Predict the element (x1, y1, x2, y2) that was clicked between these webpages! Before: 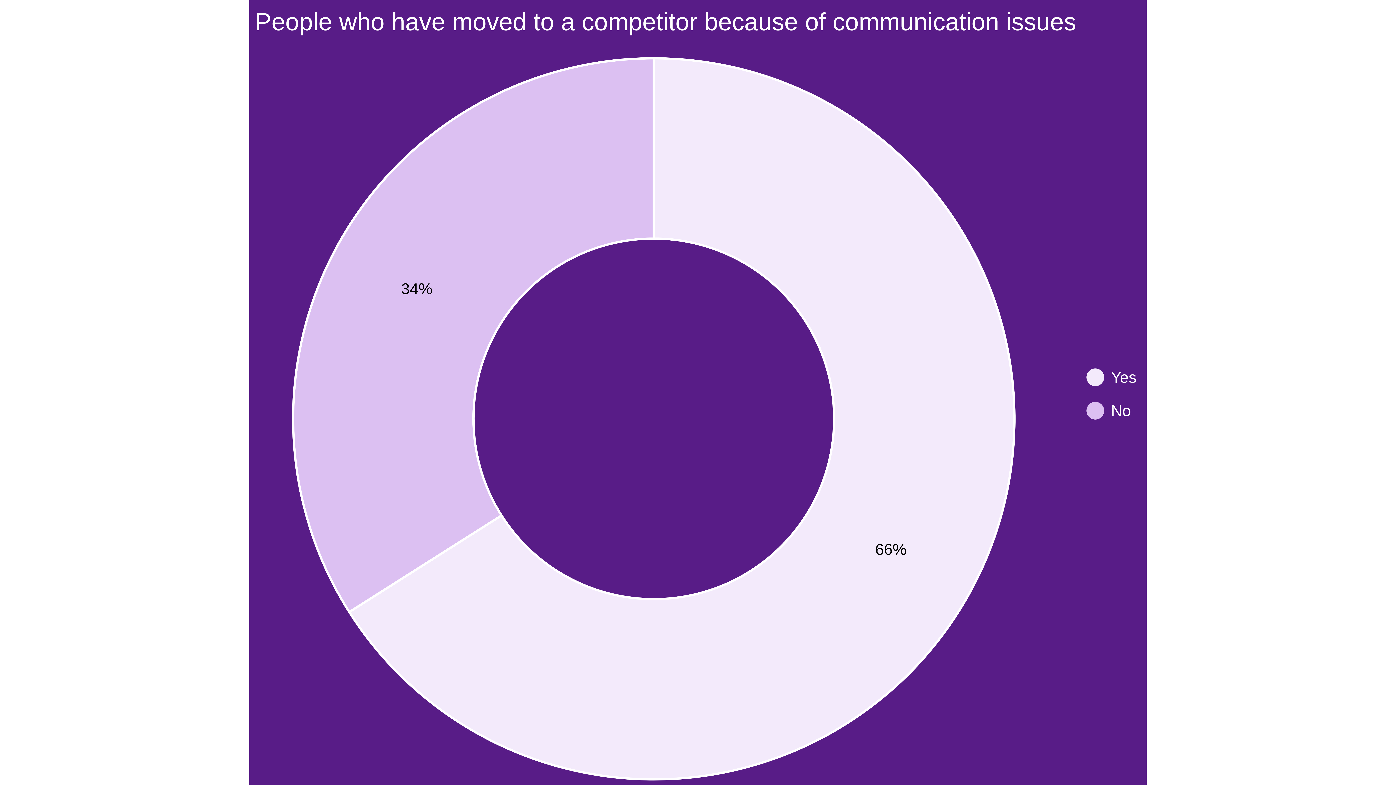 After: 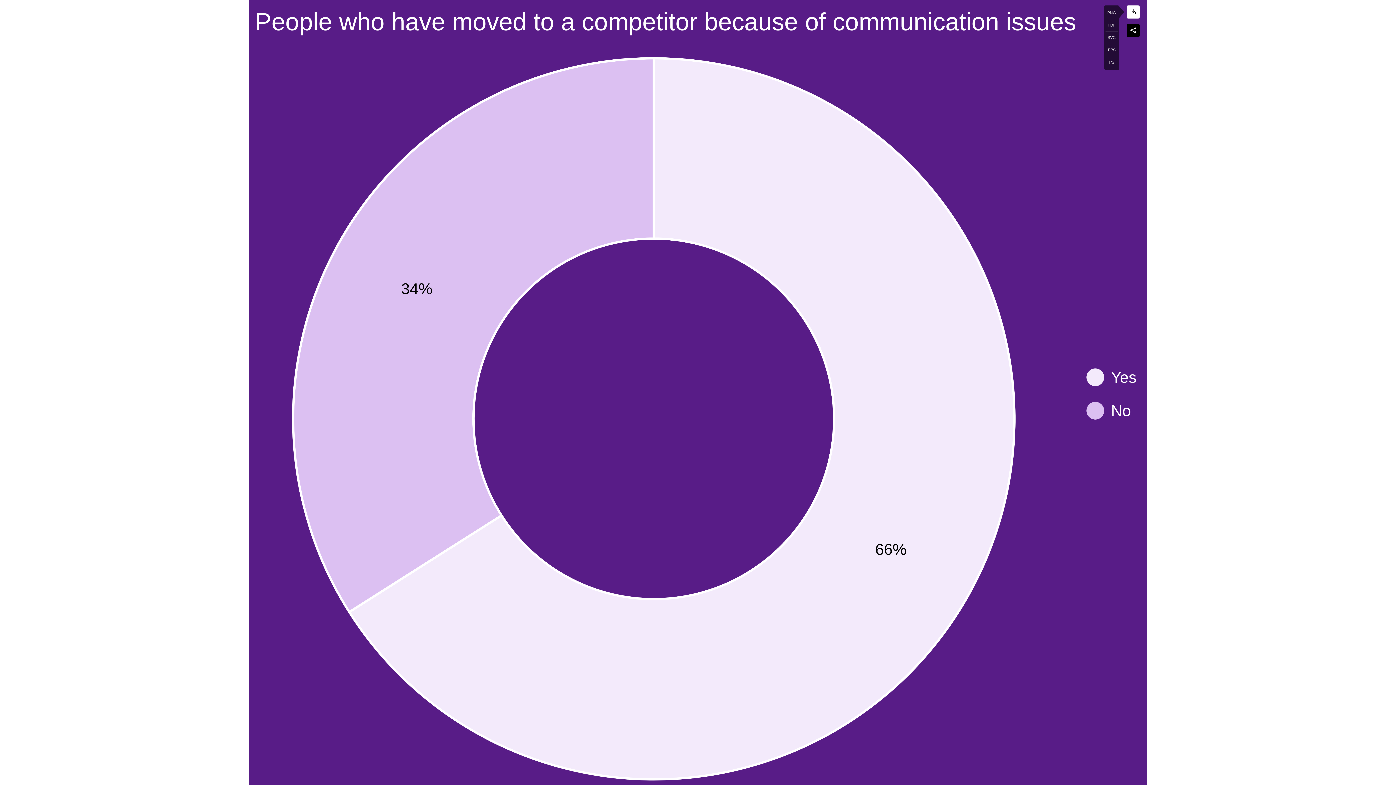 Action: bbox: (1126, 5, 1140, 18)